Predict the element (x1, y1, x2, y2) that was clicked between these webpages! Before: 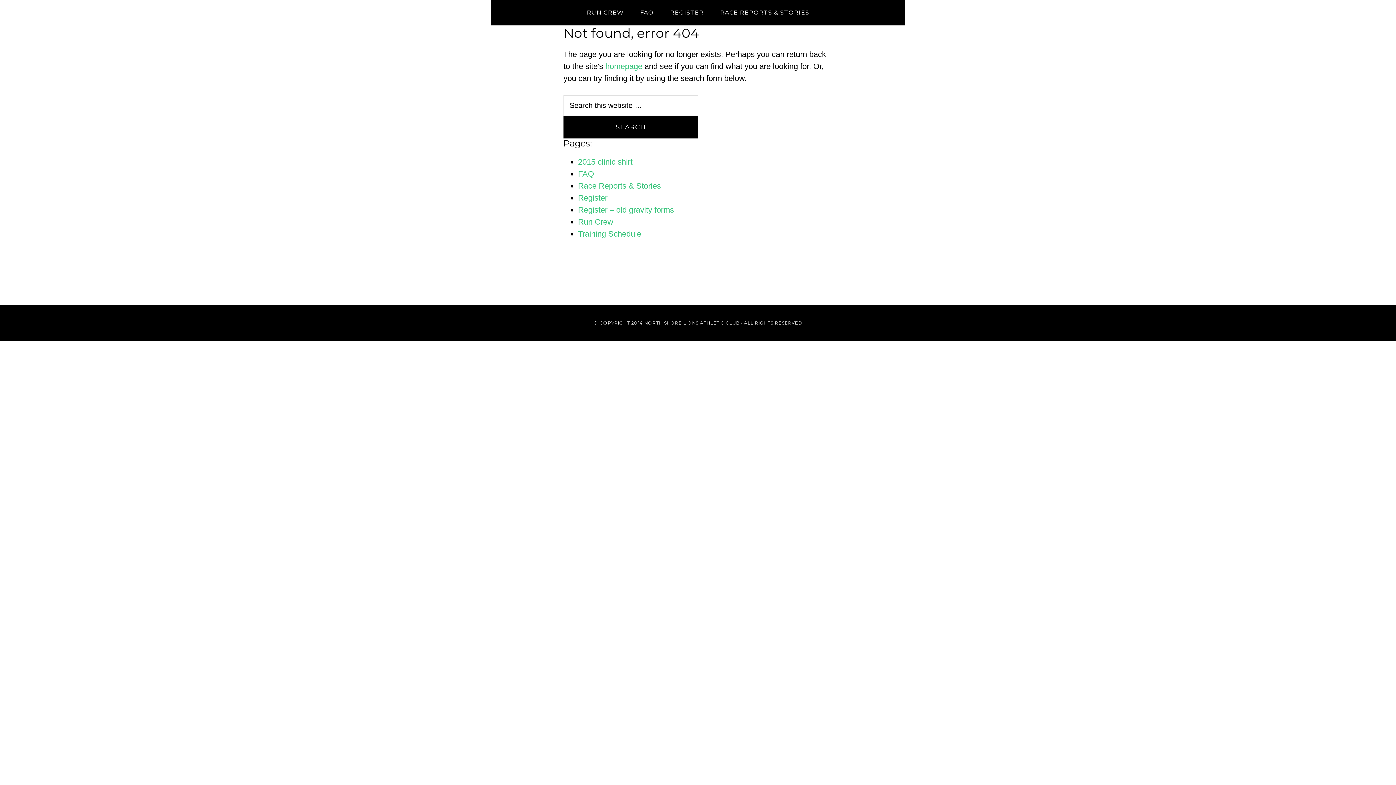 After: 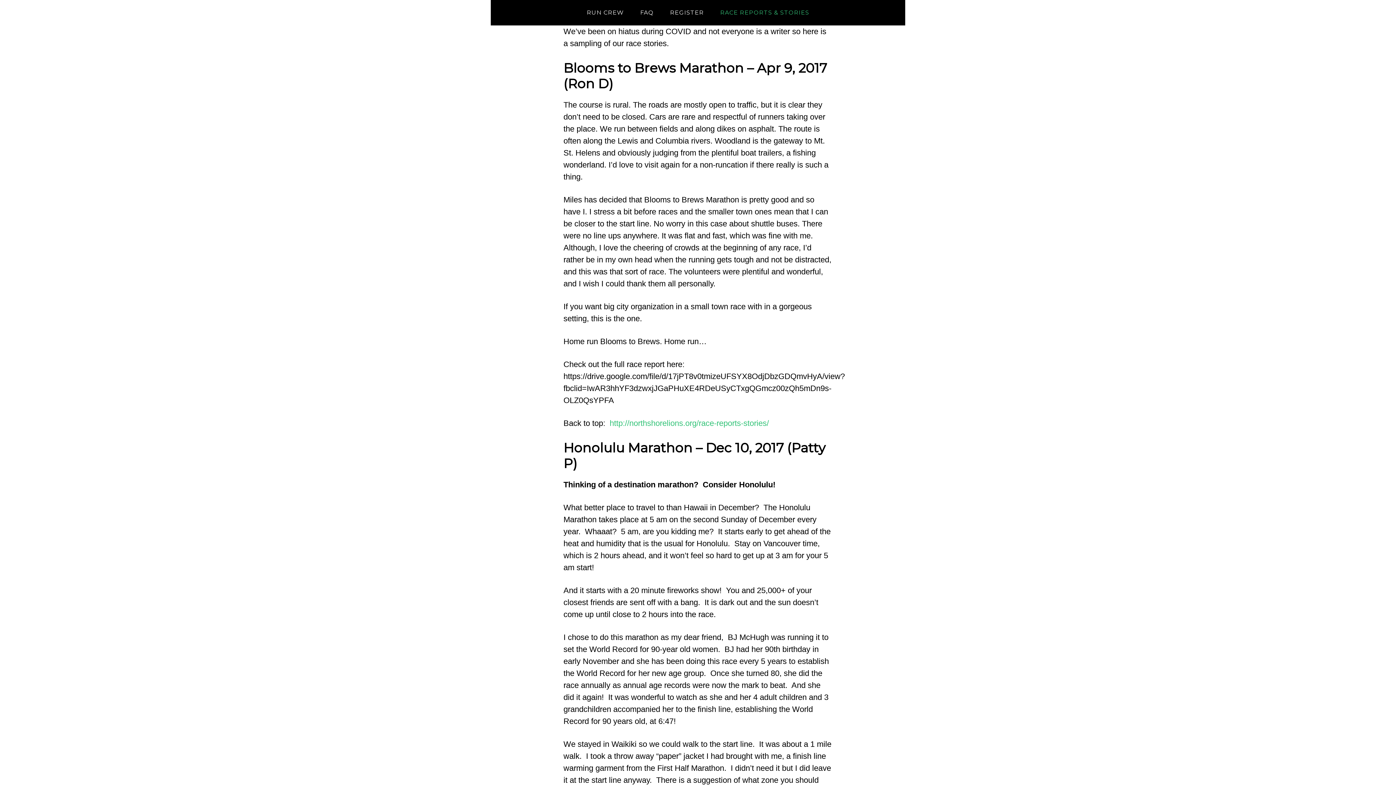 Action: bbox: (578, 181, 661, 190) label: Race Reports & Stories